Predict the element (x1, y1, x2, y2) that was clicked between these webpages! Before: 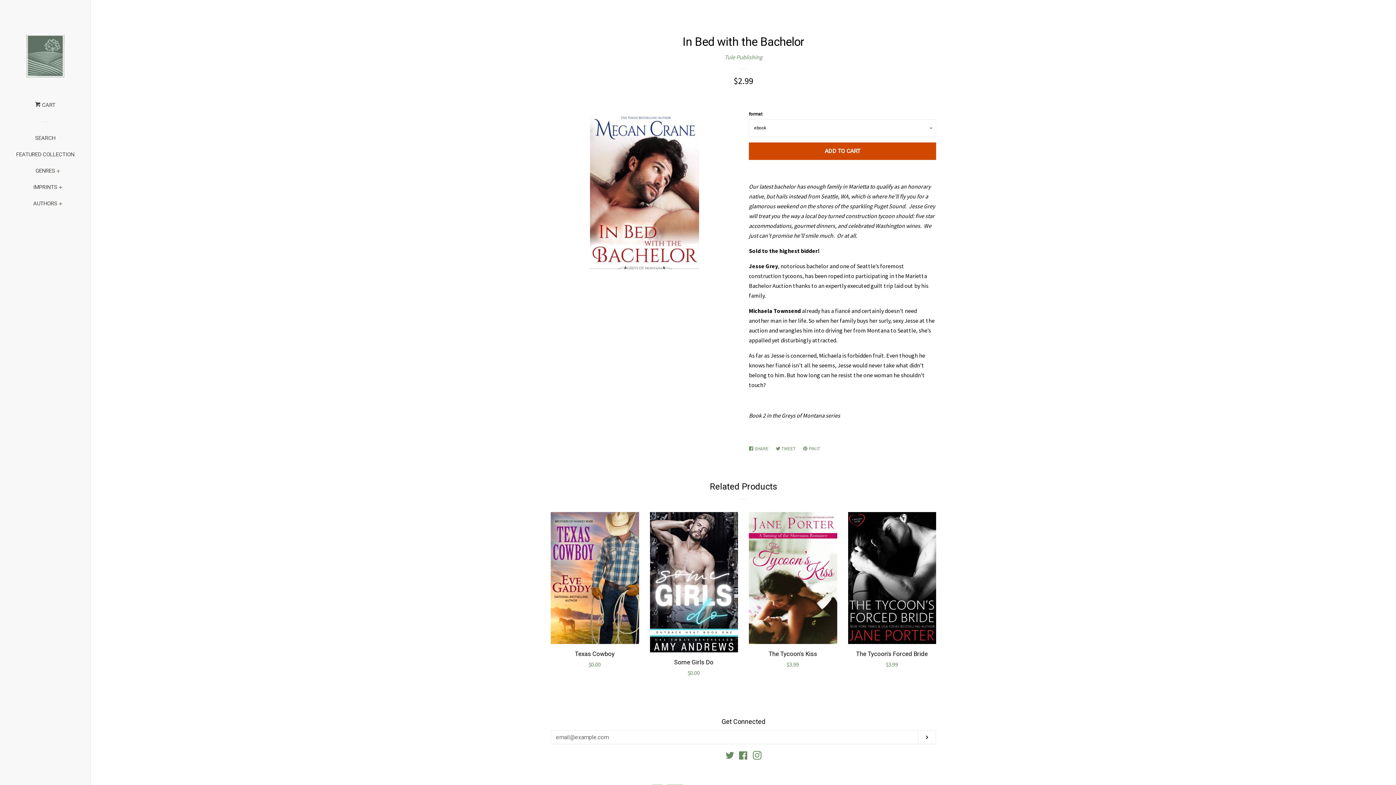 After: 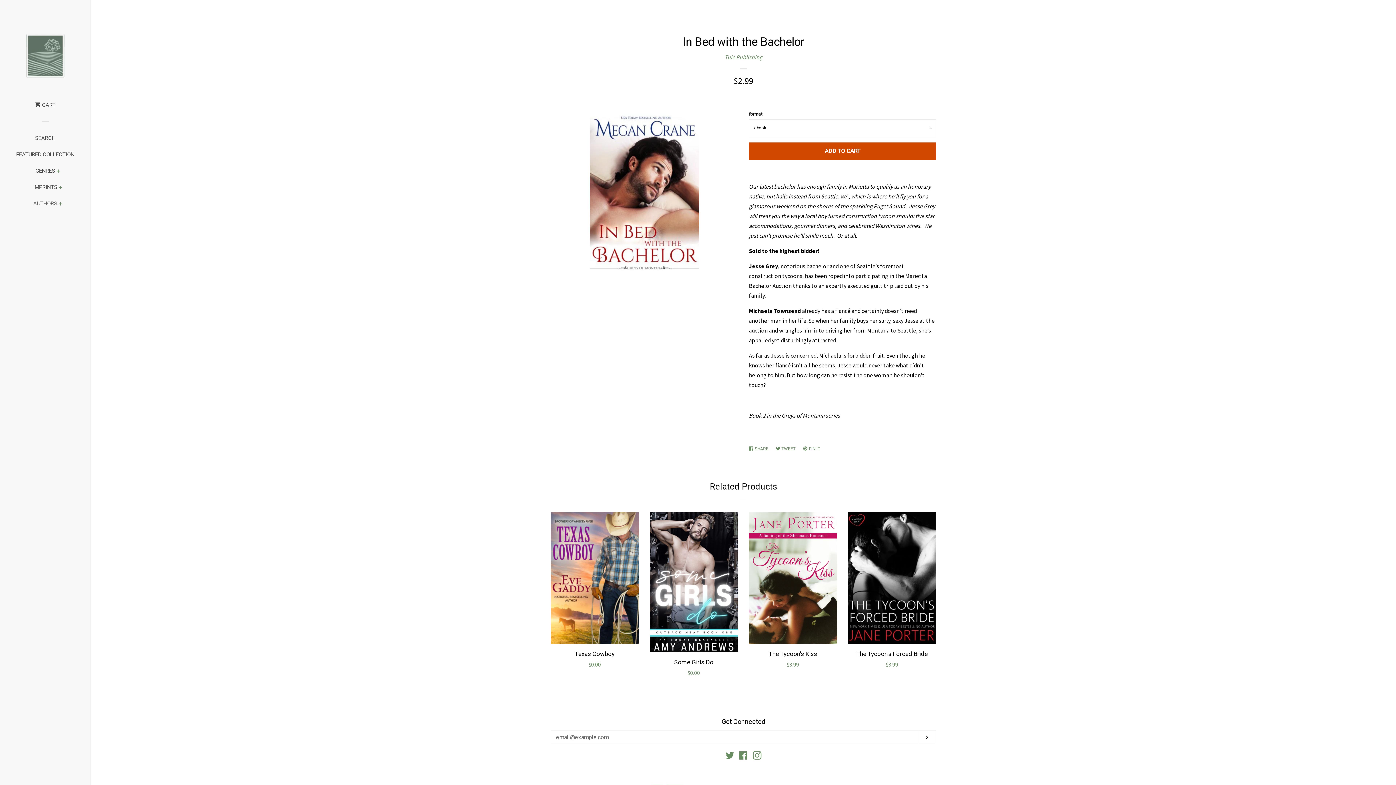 Action: label: AUTHORS bbox: (33, 198, 57, 214)